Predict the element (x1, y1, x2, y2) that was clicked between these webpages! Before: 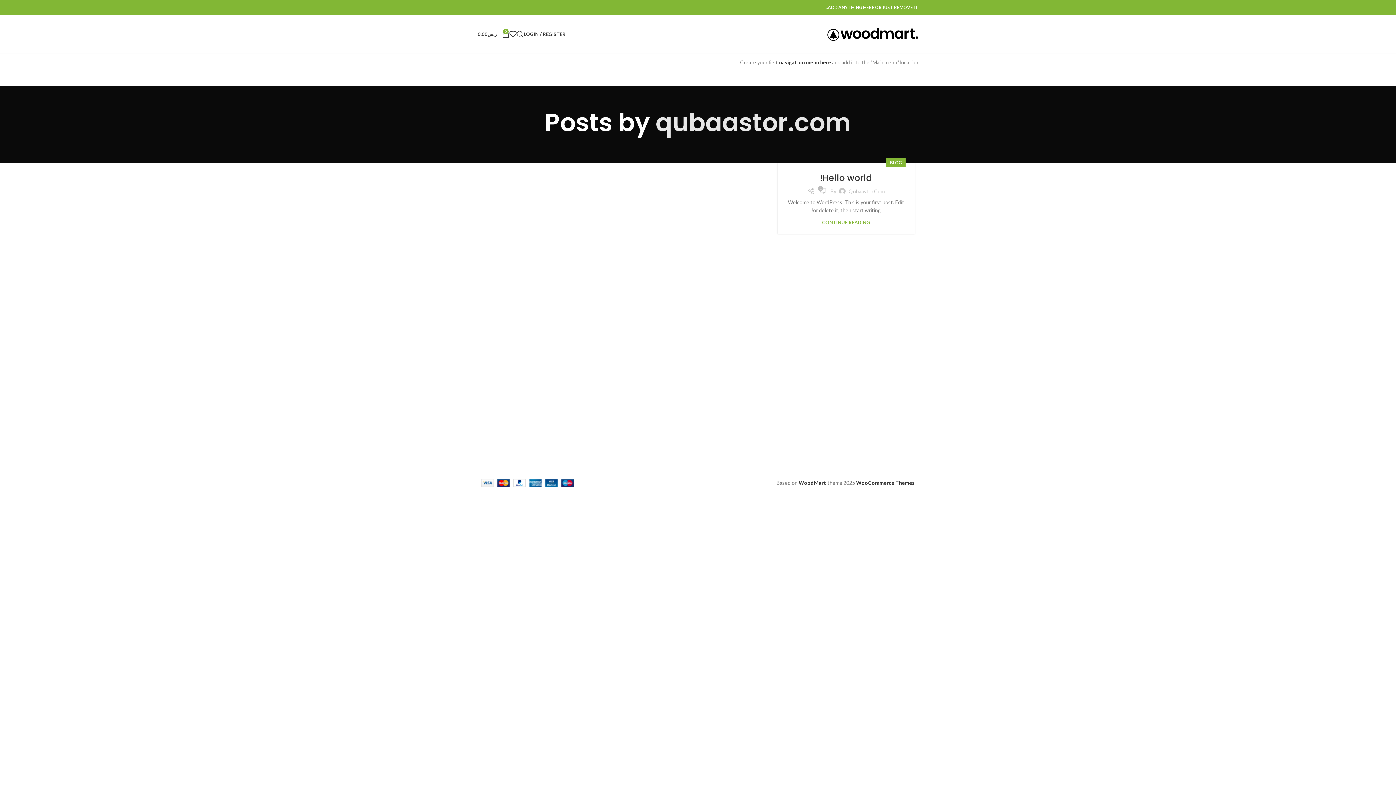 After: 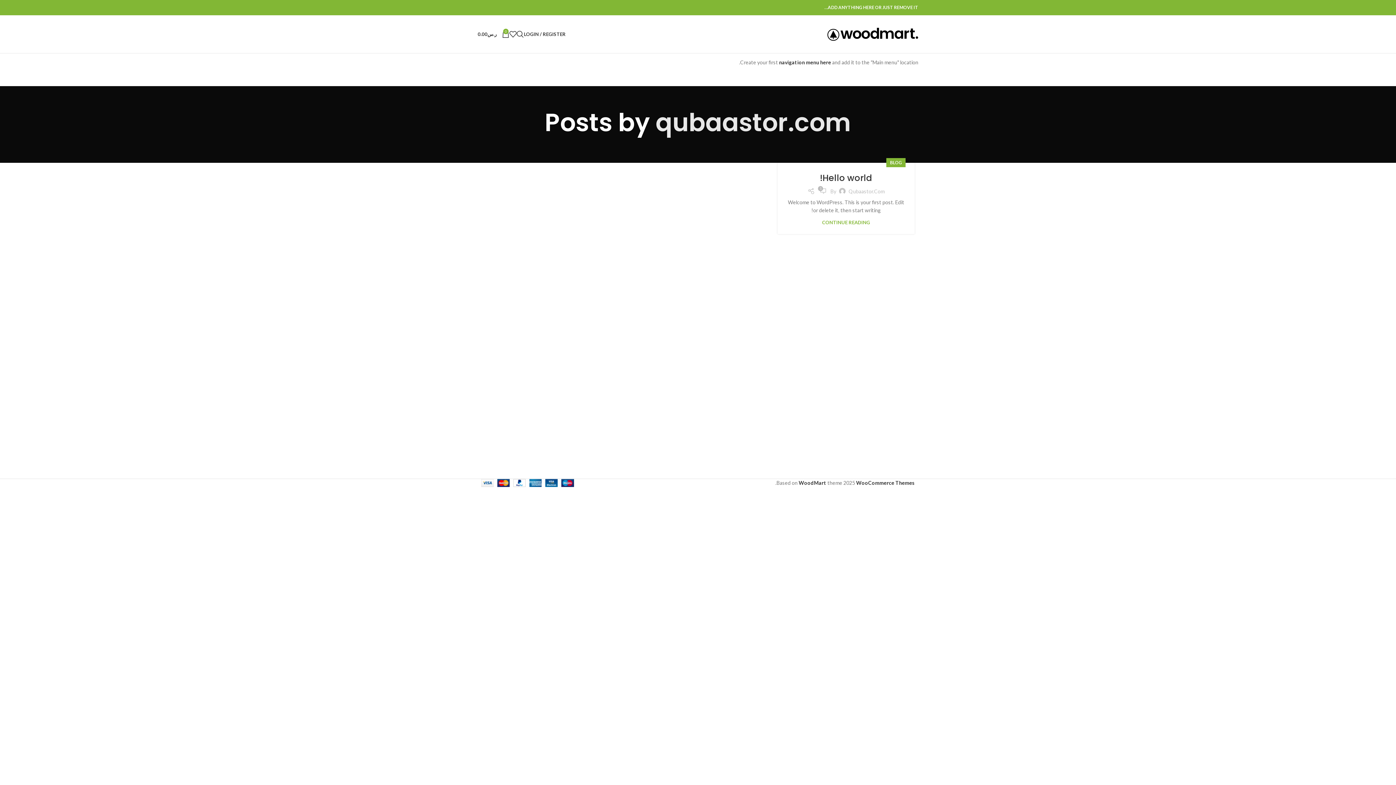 Action: label: Twitter social link bbox: (490, 5, 495, 9)